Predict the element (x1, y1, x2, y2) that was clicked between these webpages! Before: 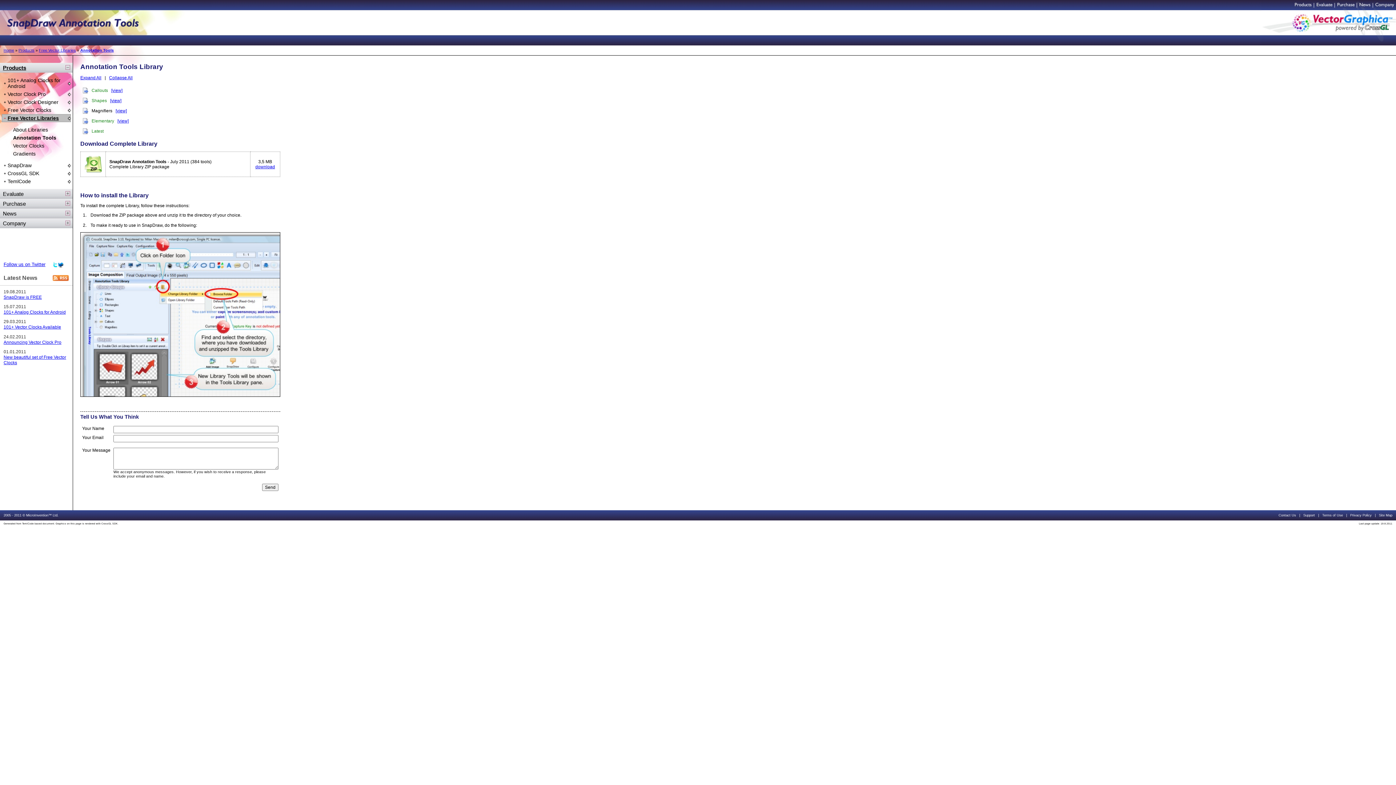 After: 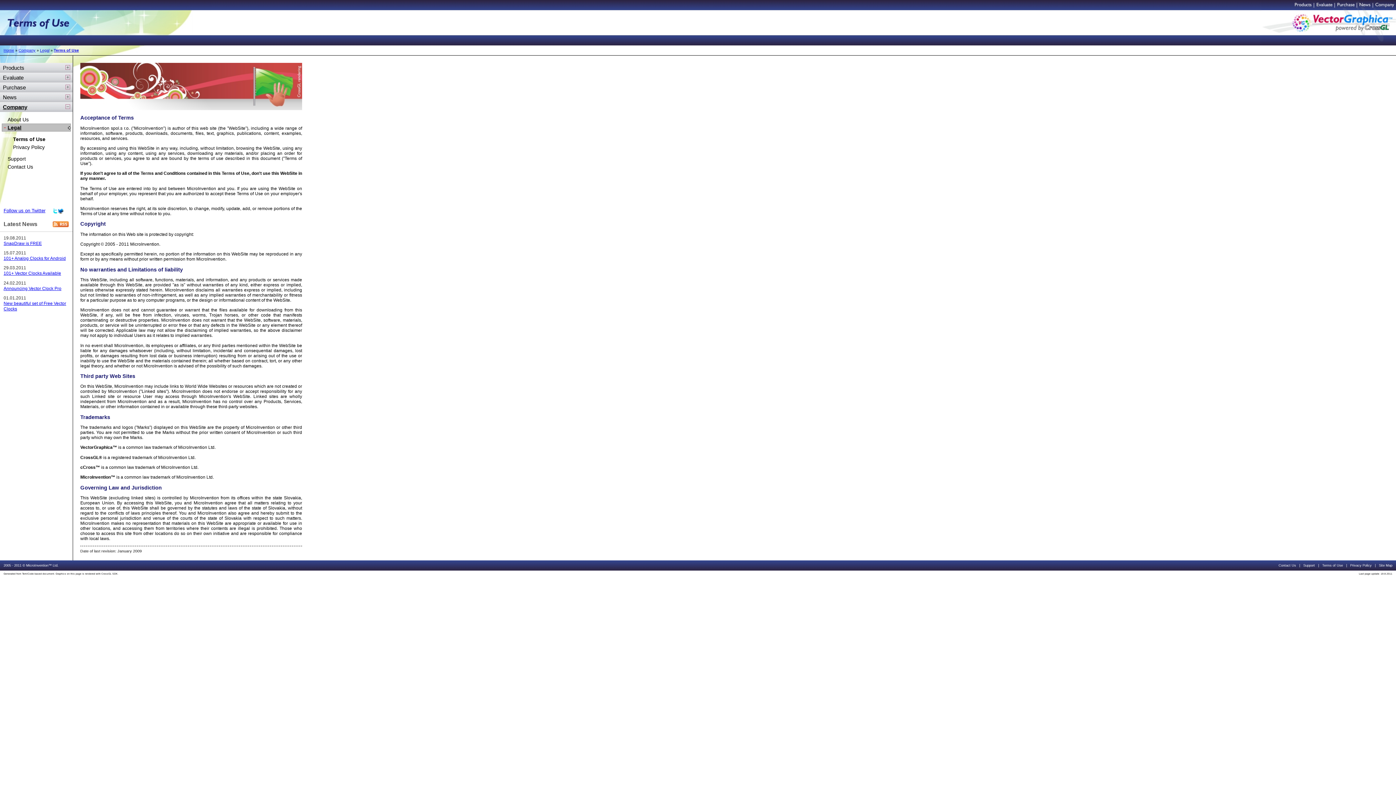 Action: bbox: (1322, 513, 1343, 517) label: Terms of Use